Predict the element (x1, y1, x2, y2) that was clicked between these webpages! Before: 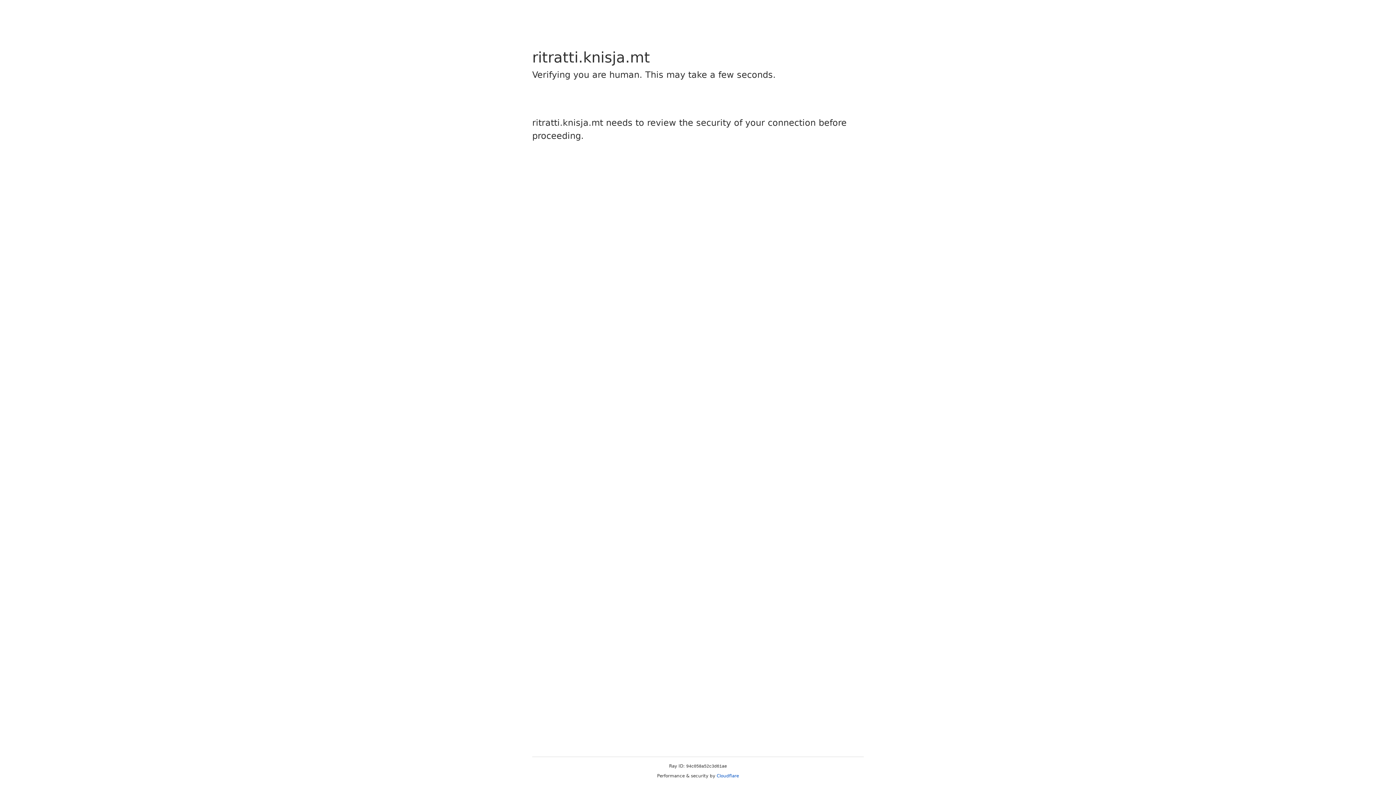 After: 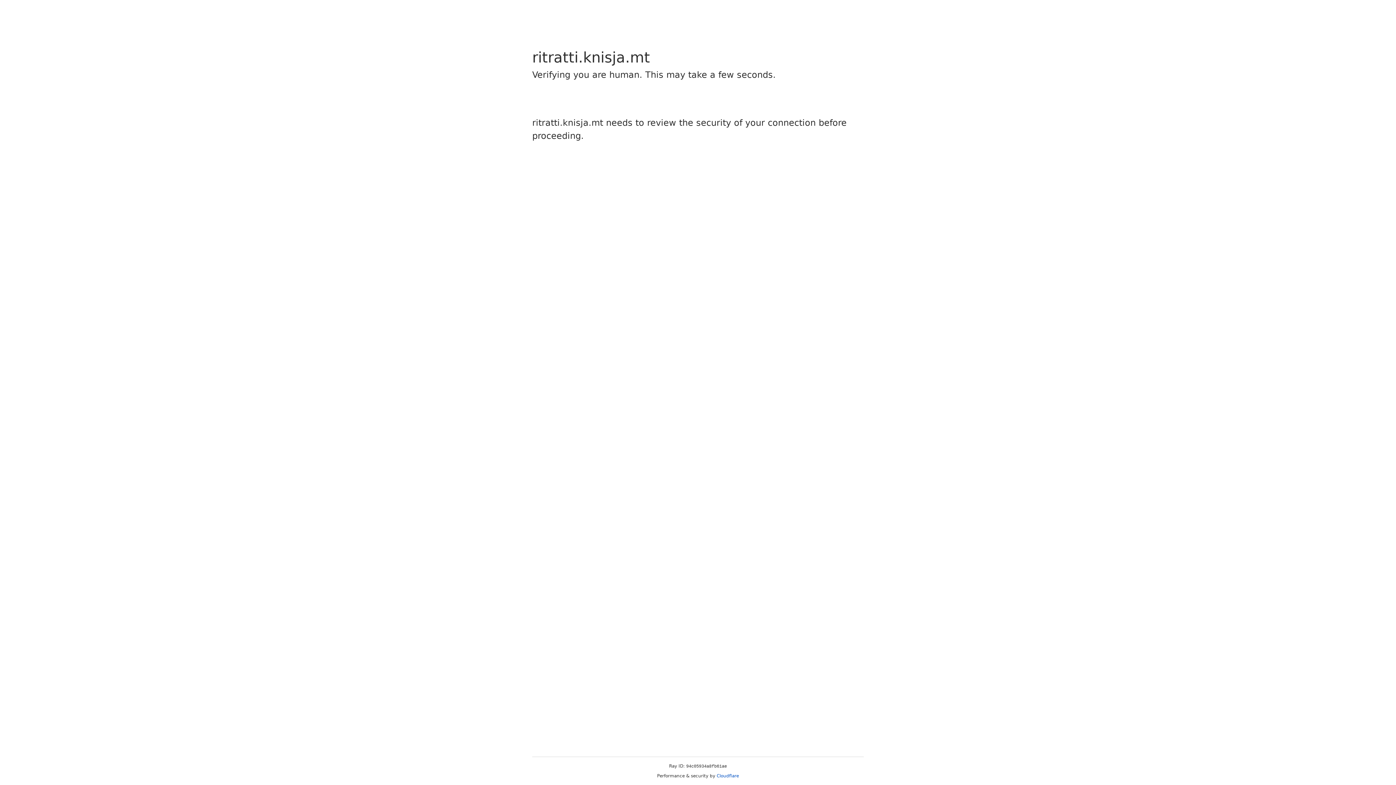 Action: bbox: (716, 773, 739, 778) label: Cloudflare